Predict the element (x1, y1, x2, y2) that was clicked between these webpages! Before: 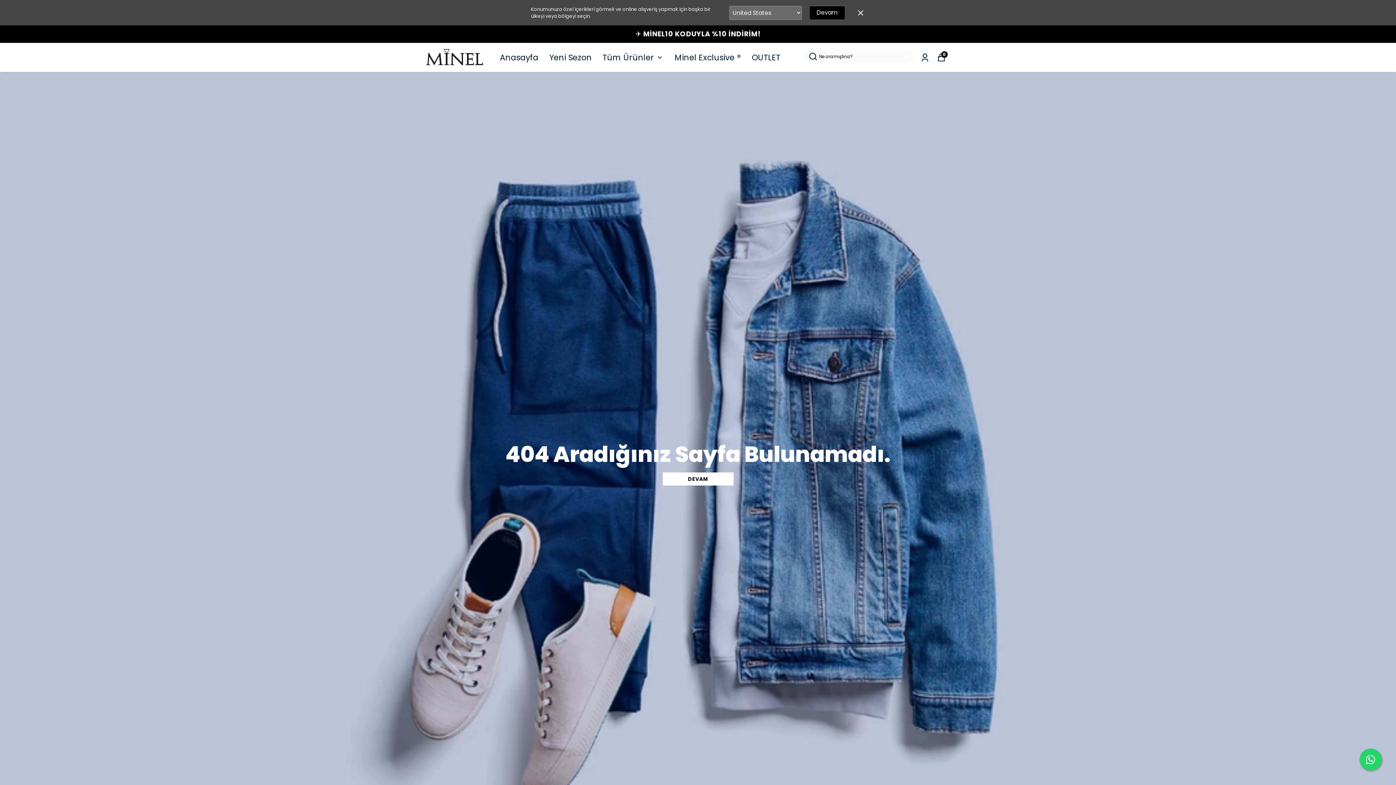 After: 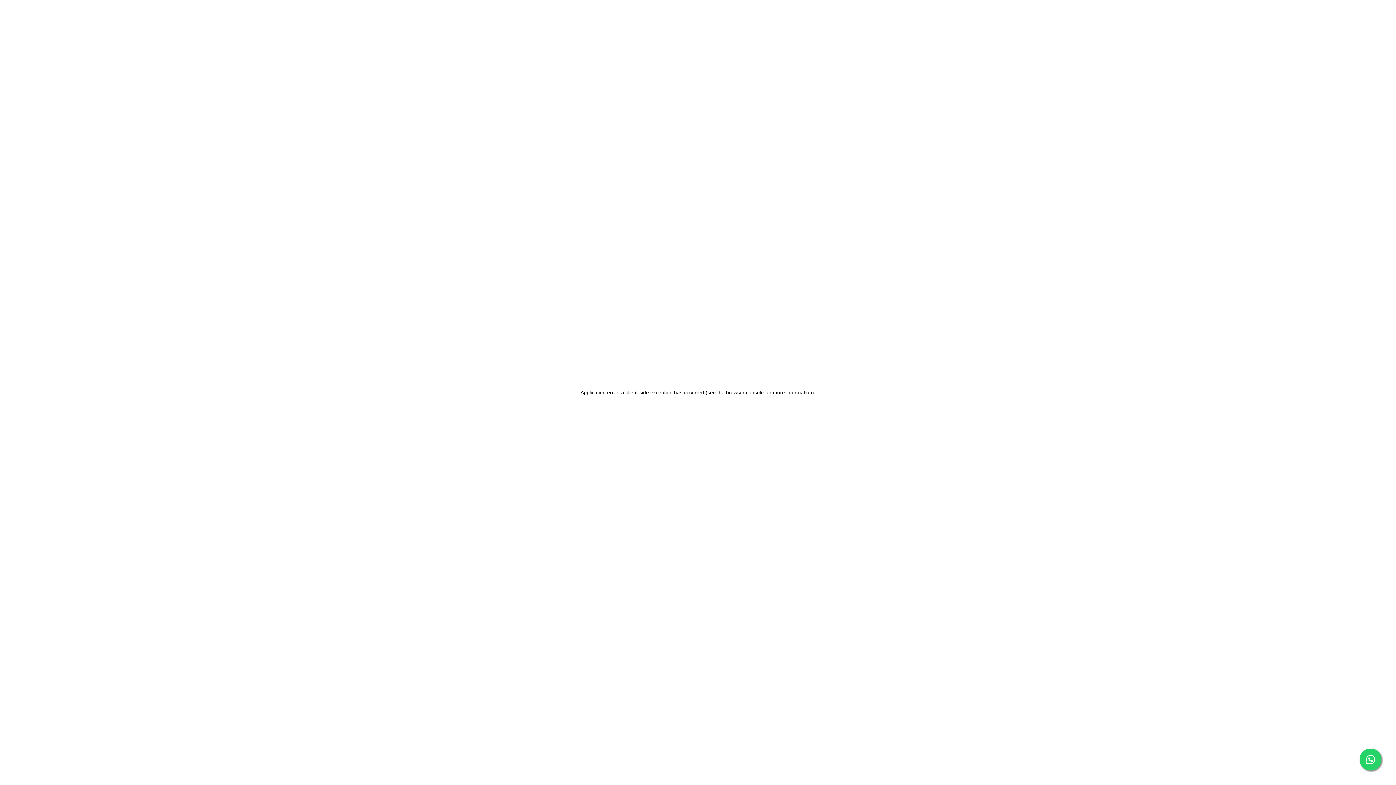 Action: label: Minel Exclusive ® bbox: (674, 50, 741, 64)